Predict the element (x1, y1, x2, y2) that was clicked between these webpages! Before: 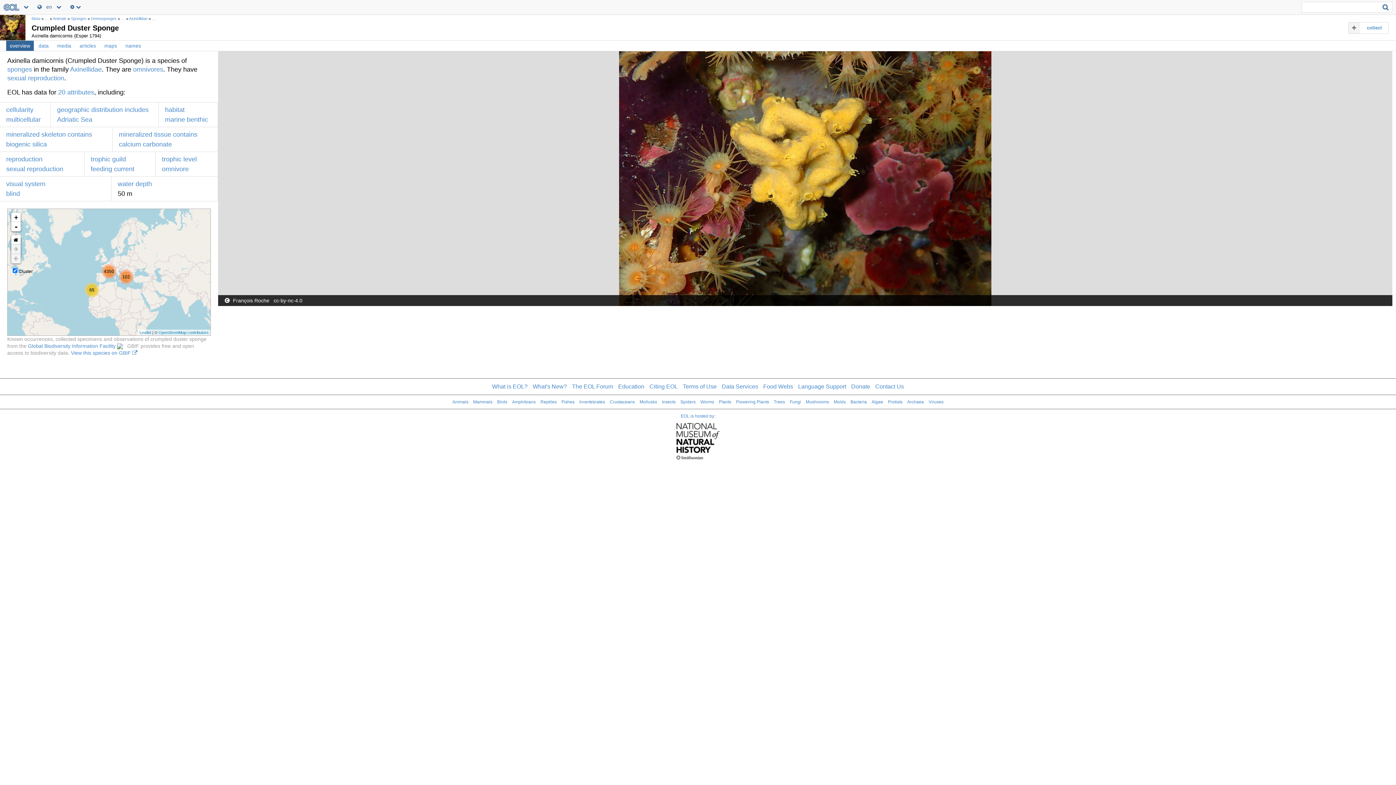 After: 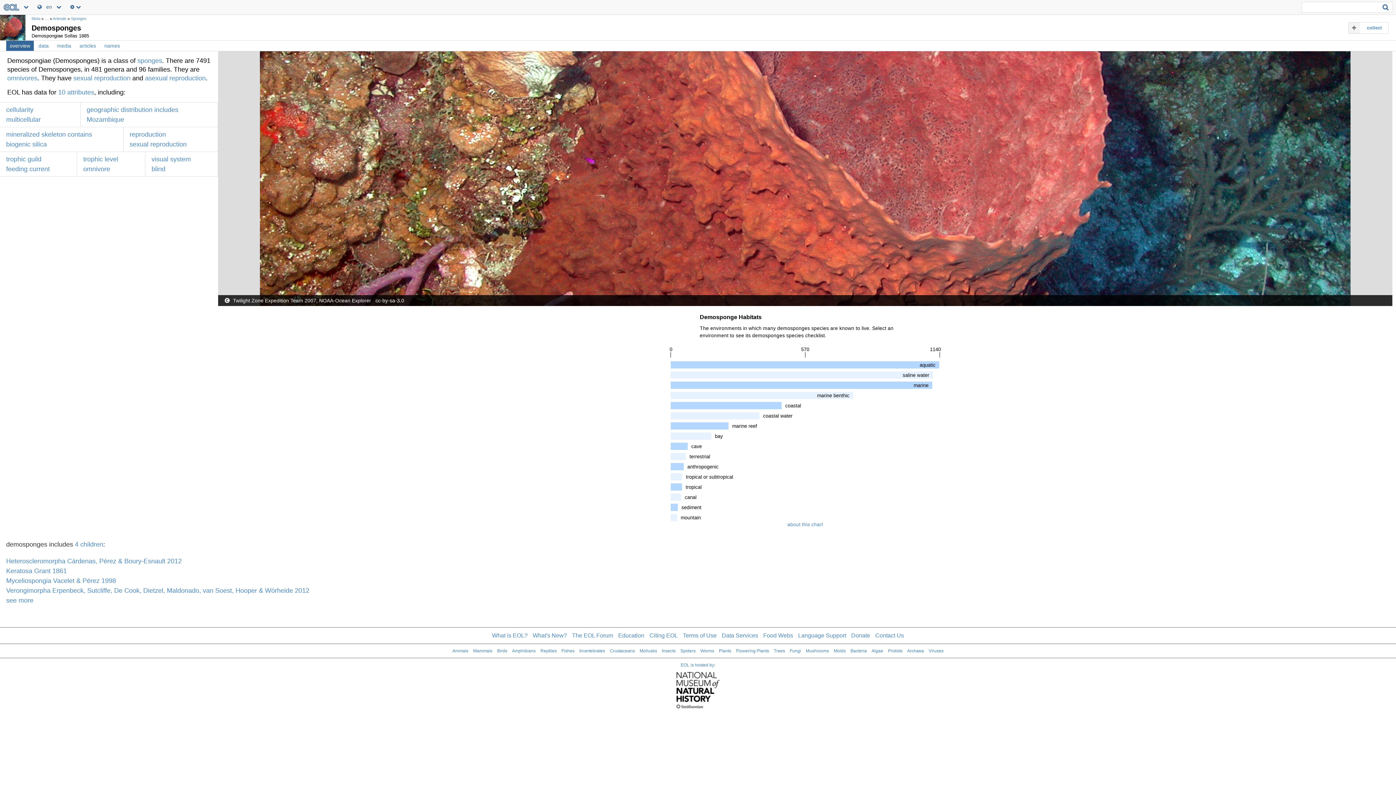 Action: bbox: (90, 16, 116, 20) label: Demosponges